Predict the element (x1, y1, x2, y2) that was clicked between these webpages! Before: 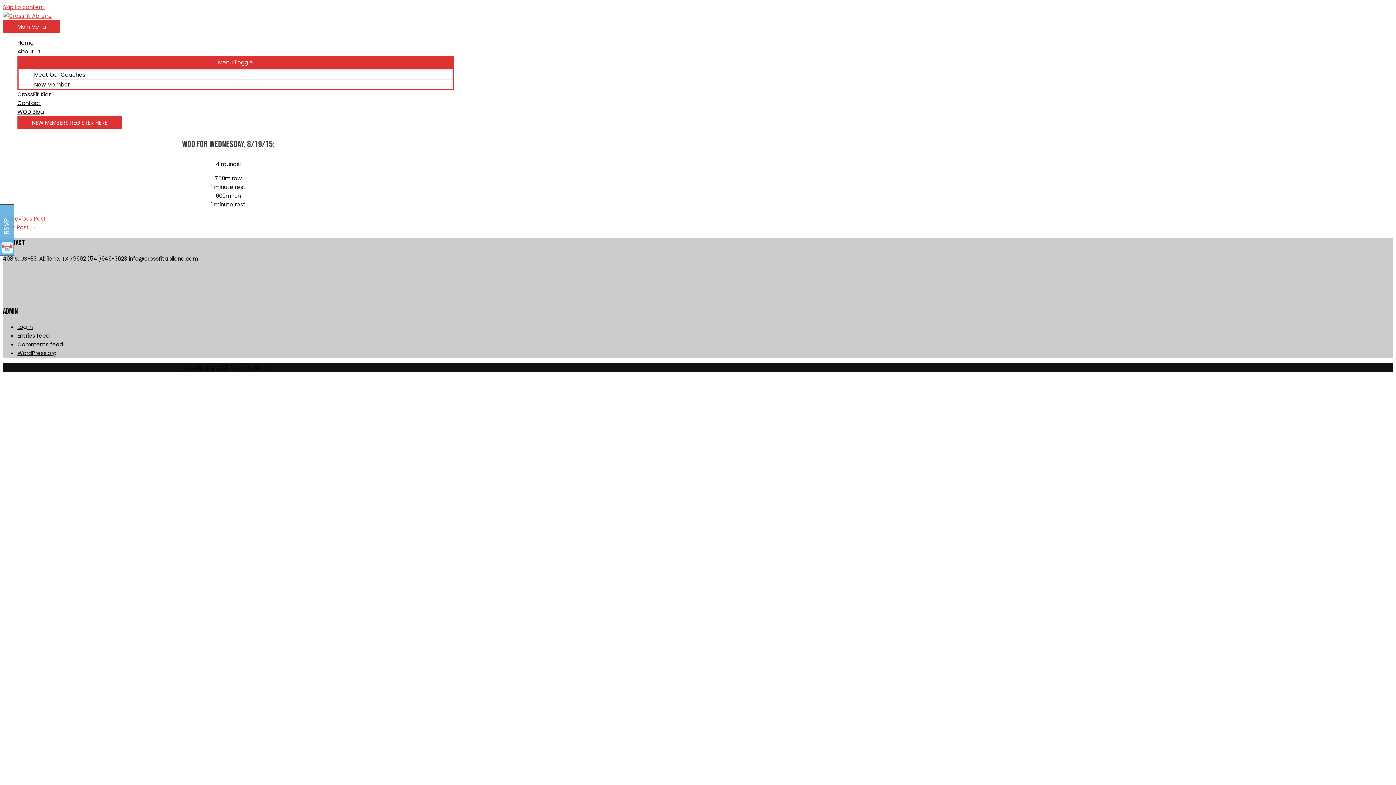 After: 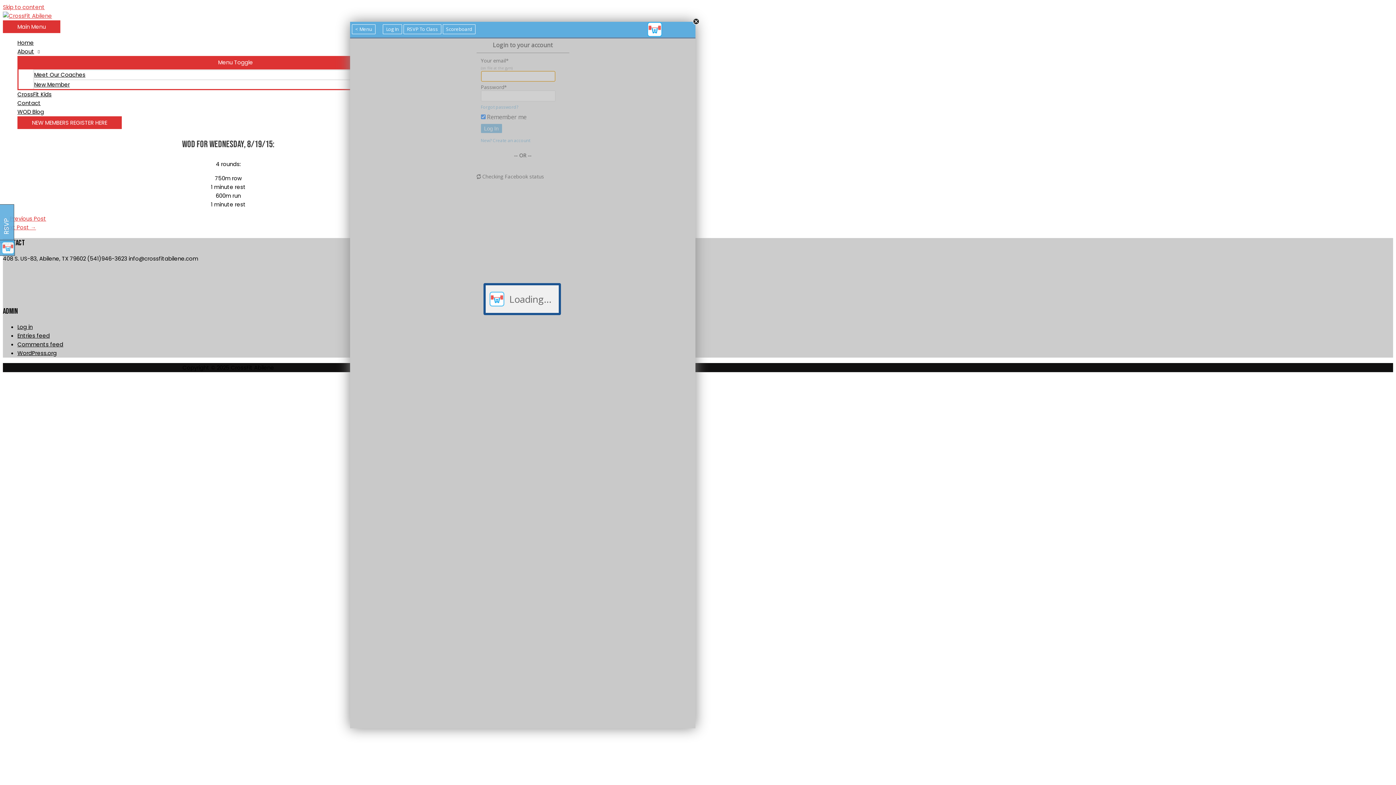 Action: bbox: (-9, 240, 14, 256)